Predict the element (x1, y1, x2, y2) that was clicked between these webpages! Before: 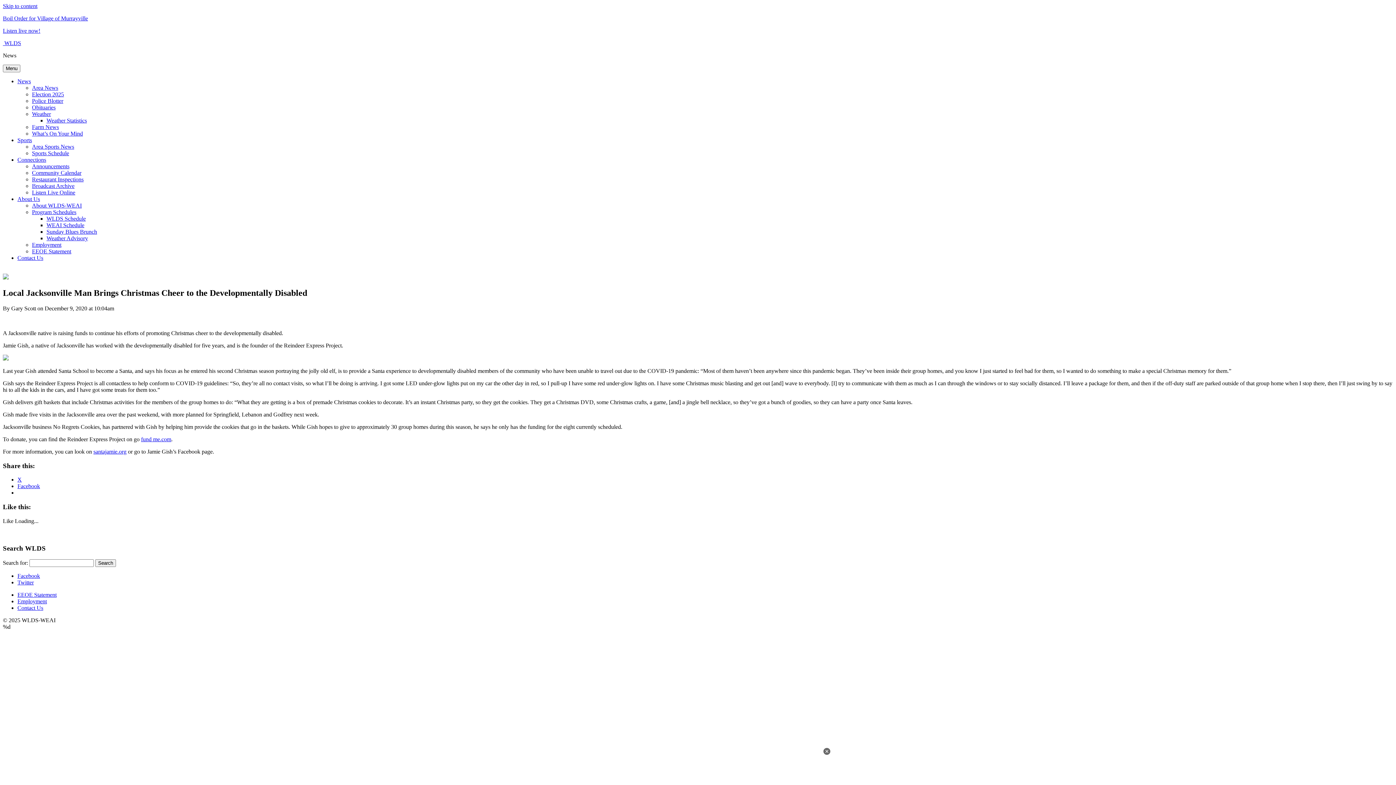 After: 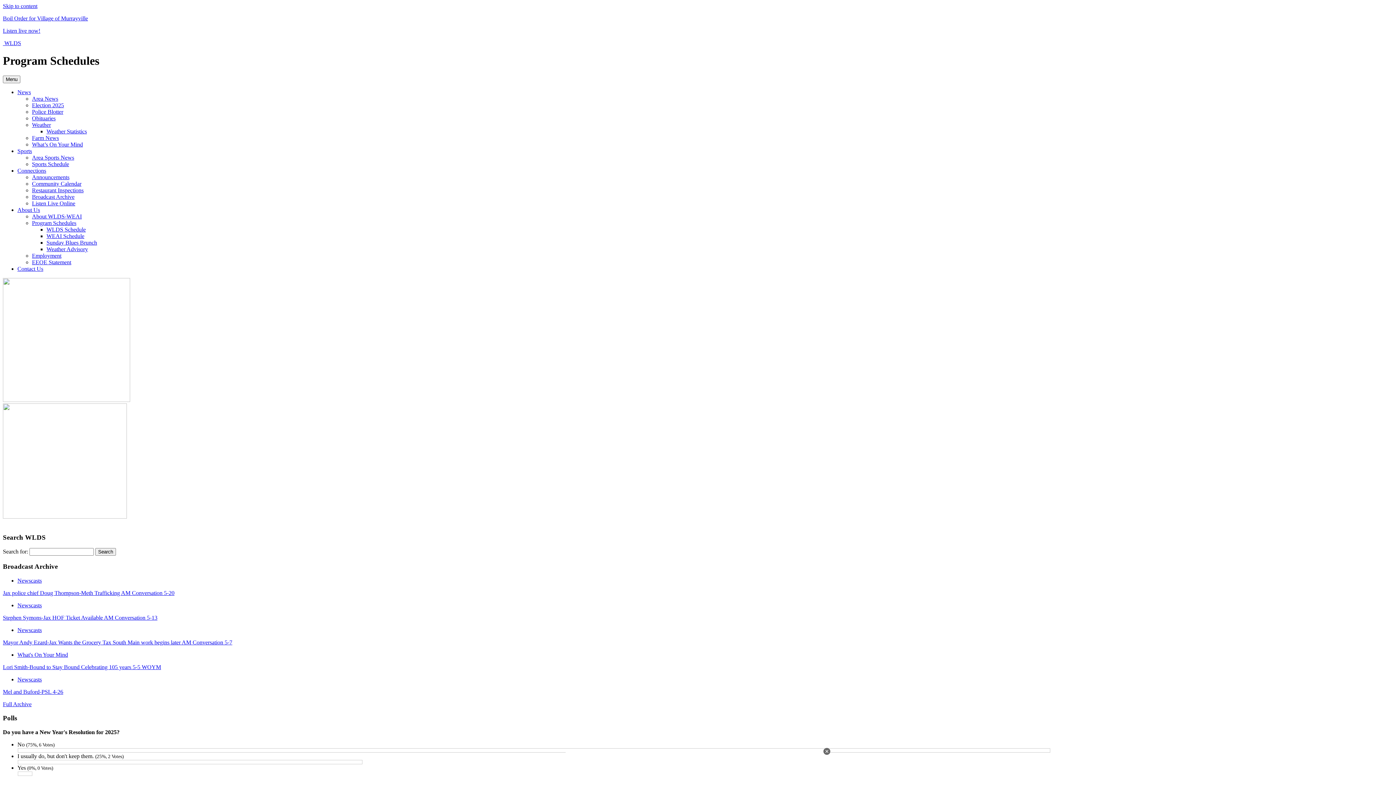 Action: bbox: (32, 209, 76, 215) label: Program Schedules